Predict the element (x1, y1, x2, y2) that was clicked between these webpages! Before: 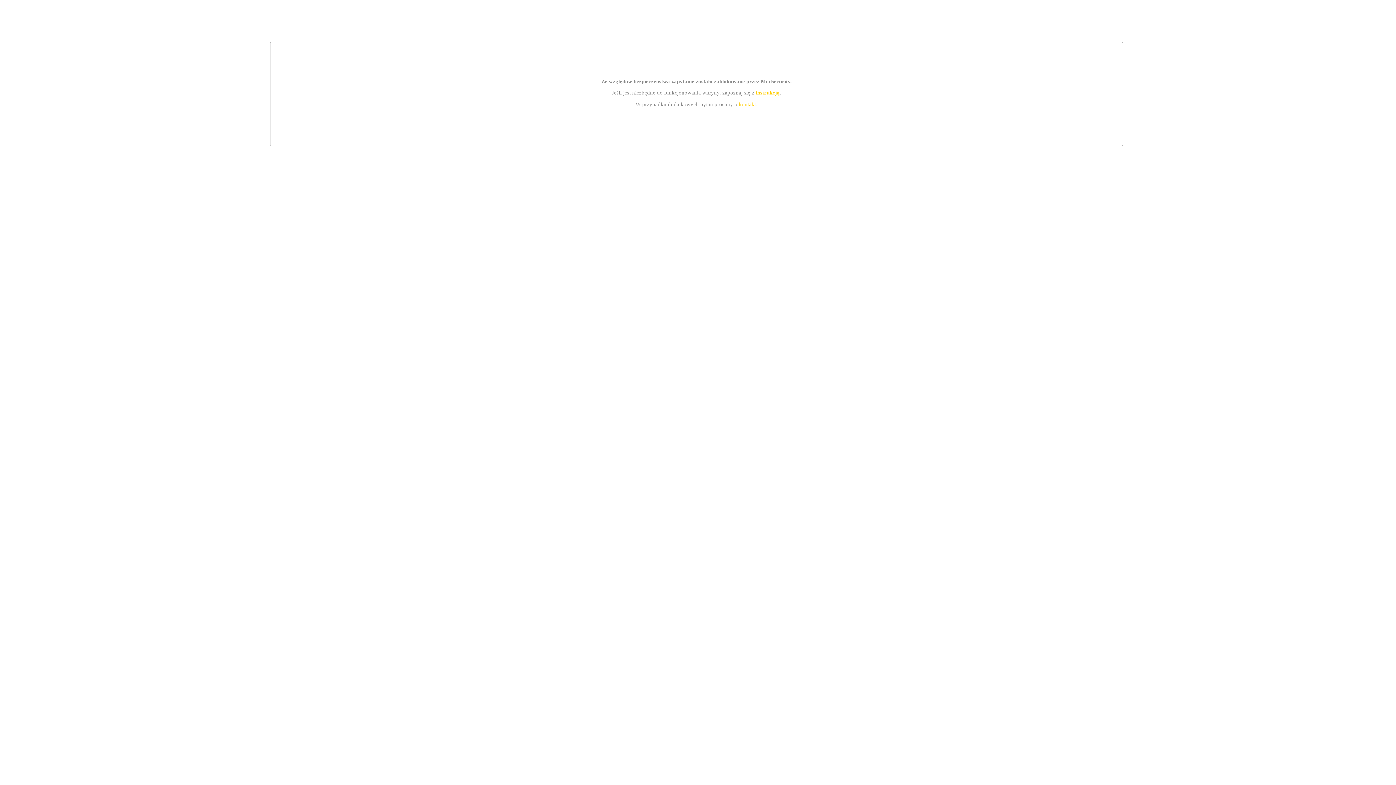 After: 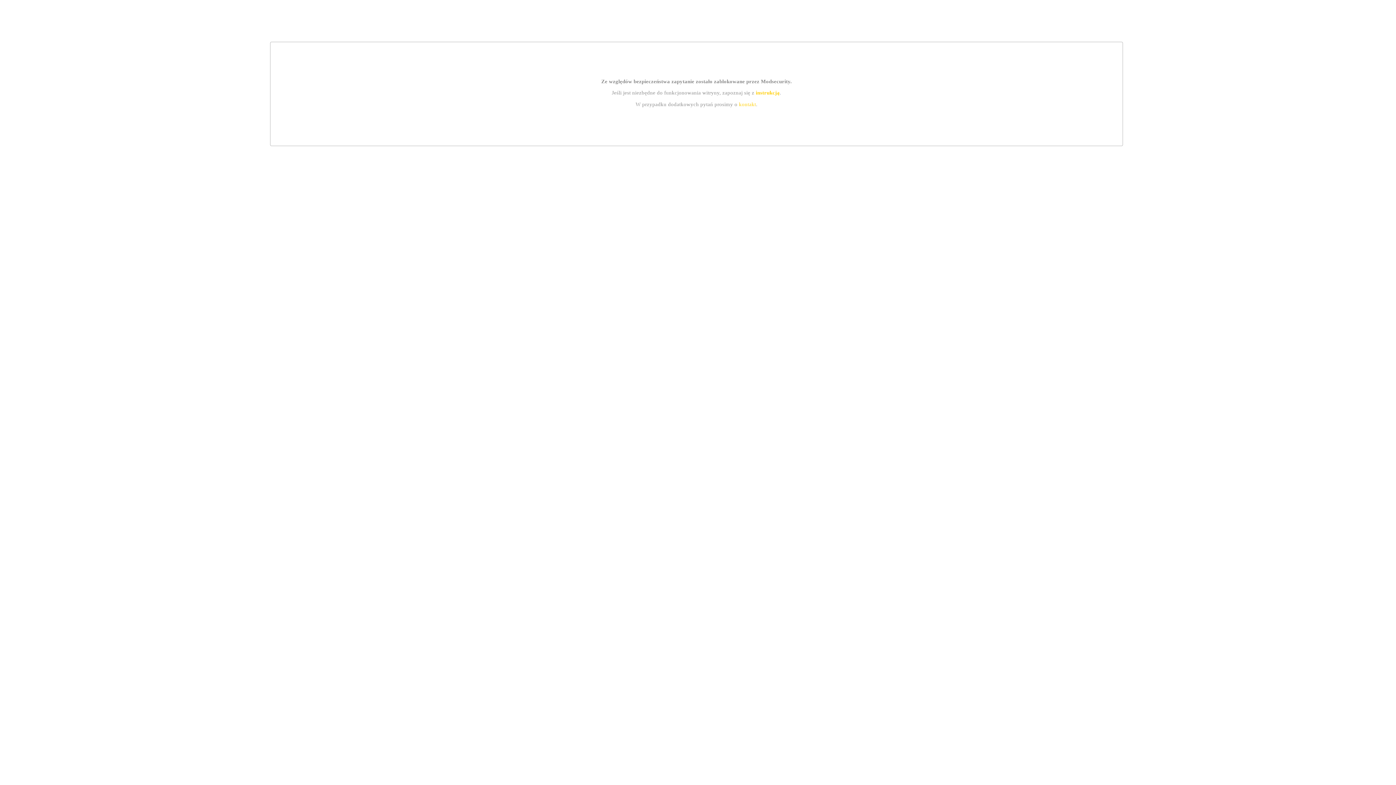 Action: label: kontakt bbox: (739, 101, 756, 107)